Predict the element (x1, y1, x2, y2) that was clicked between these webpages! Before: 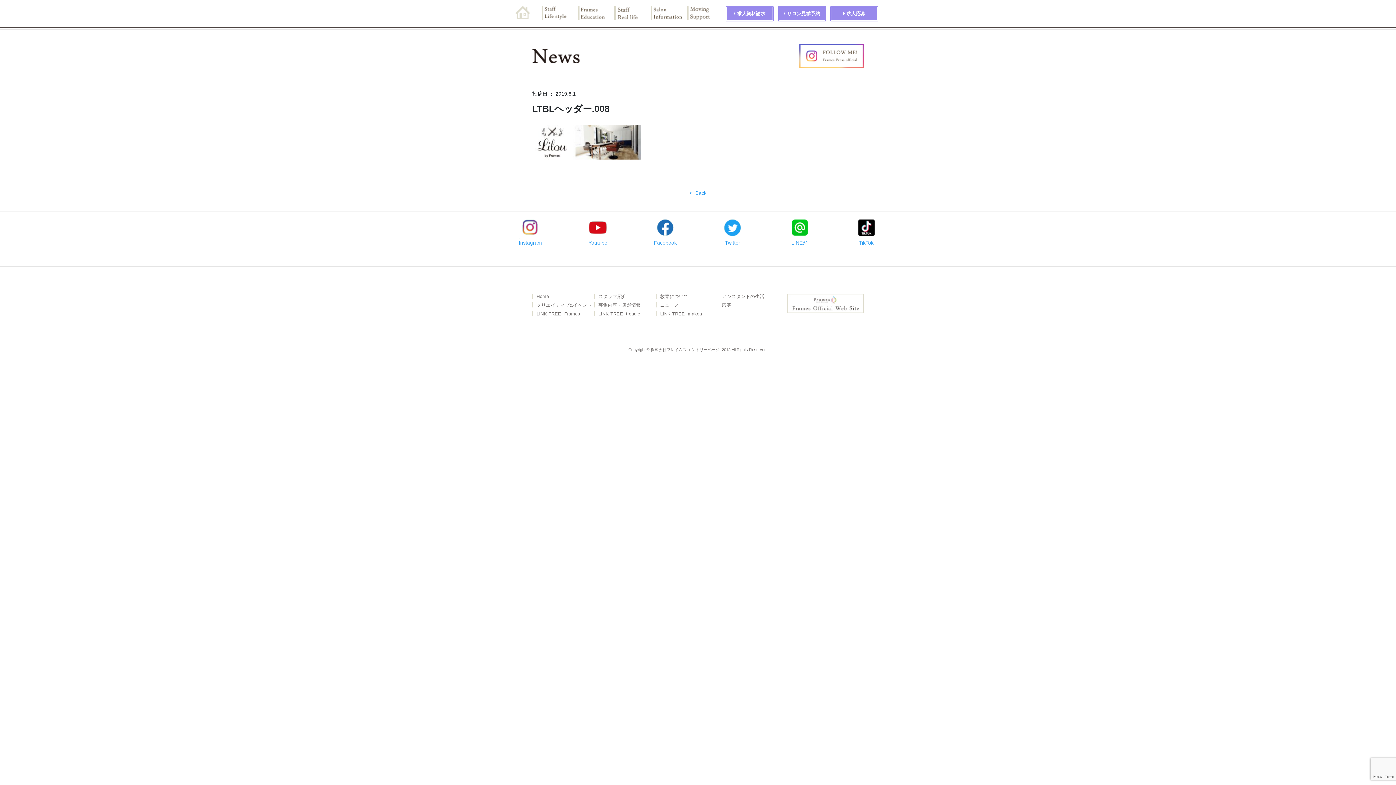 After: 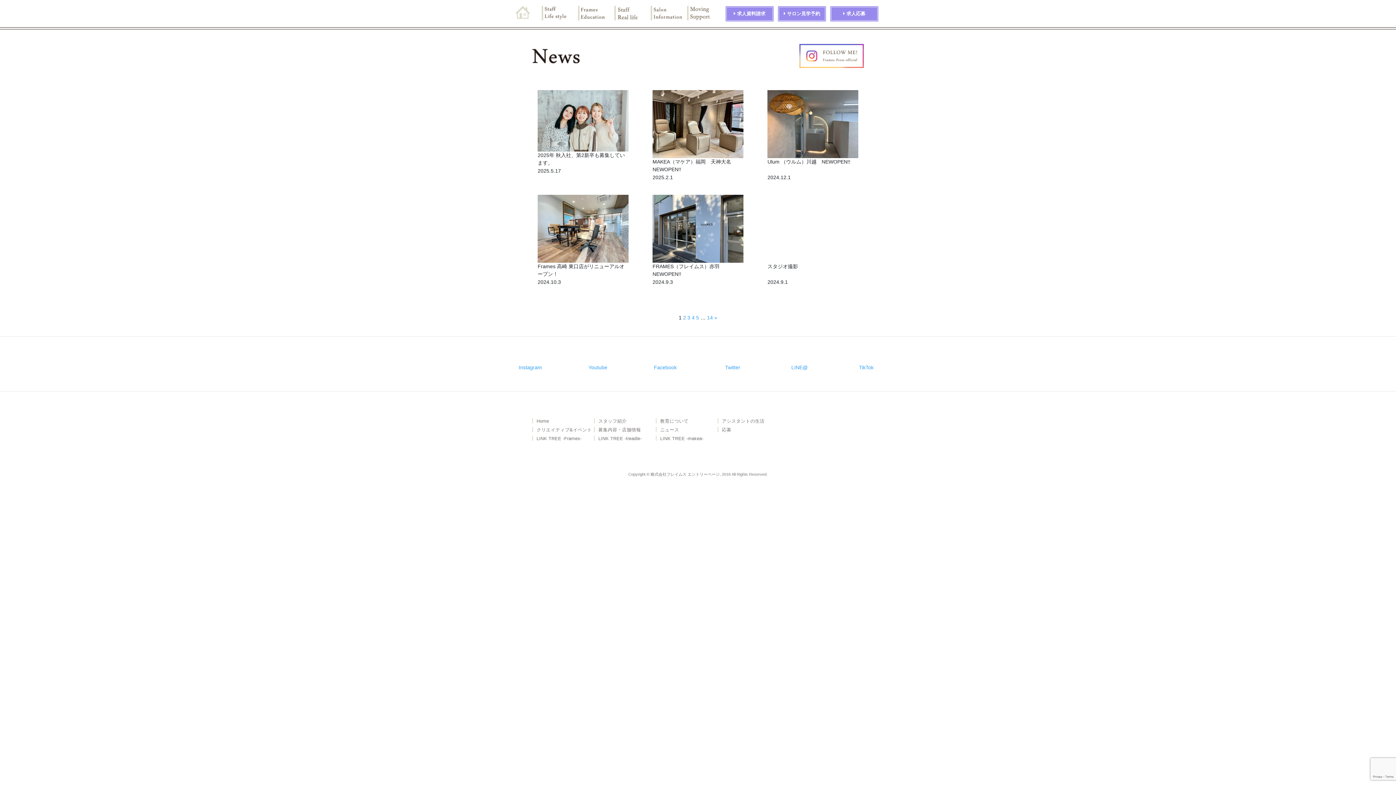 Action: bbox: (656, 303, 679, 307) label: ニュース